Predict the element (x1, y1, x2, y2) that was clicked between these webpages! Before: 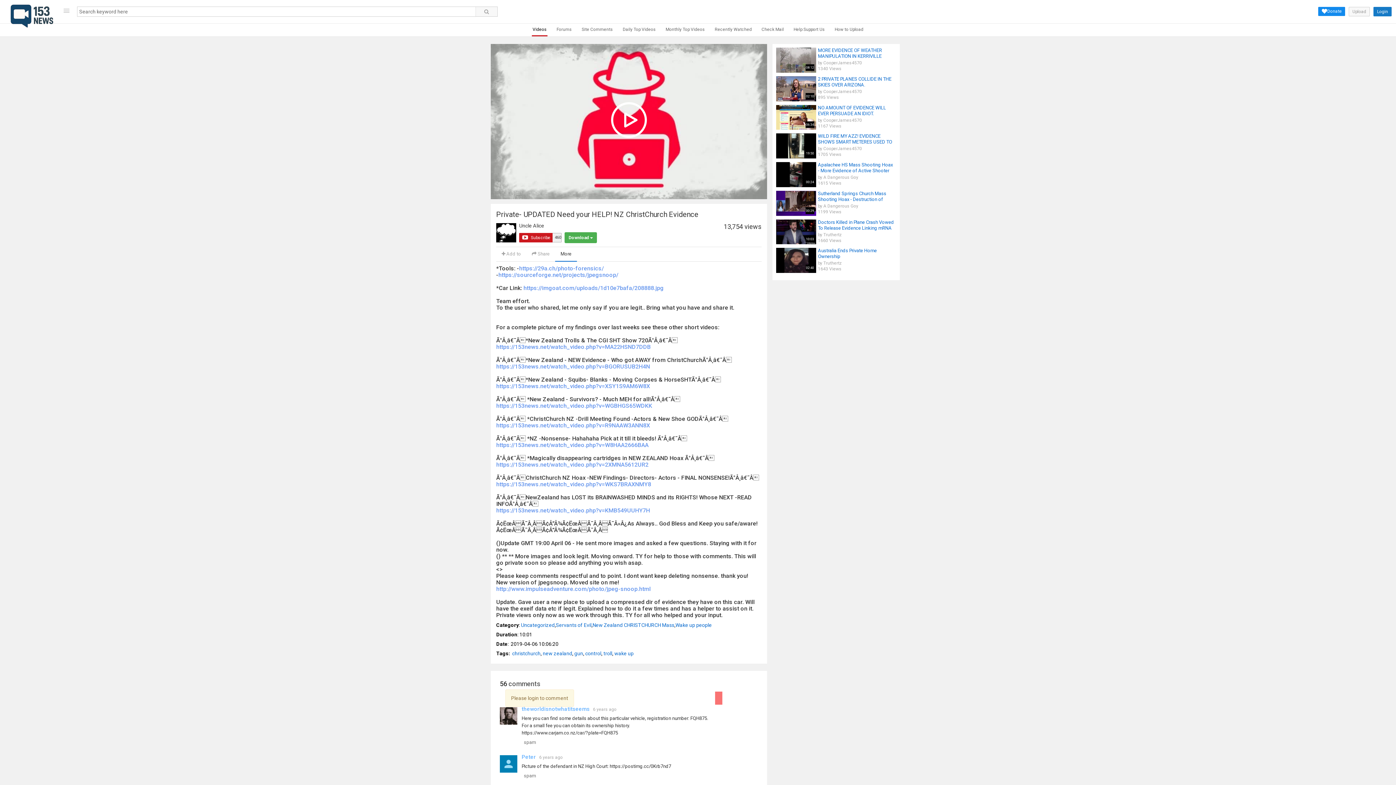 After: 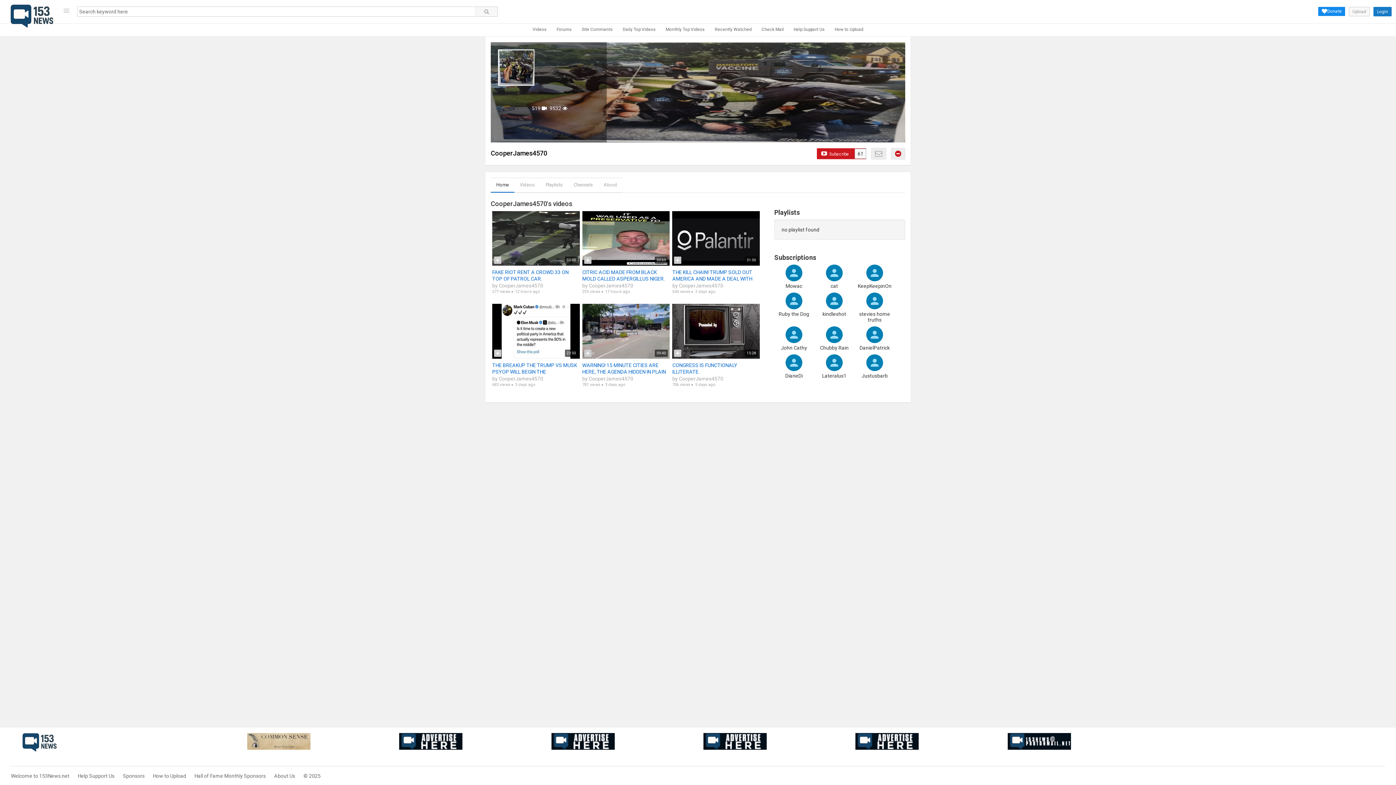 Action: bbox: (823, 60, 862, 65) label: CooperJames4570